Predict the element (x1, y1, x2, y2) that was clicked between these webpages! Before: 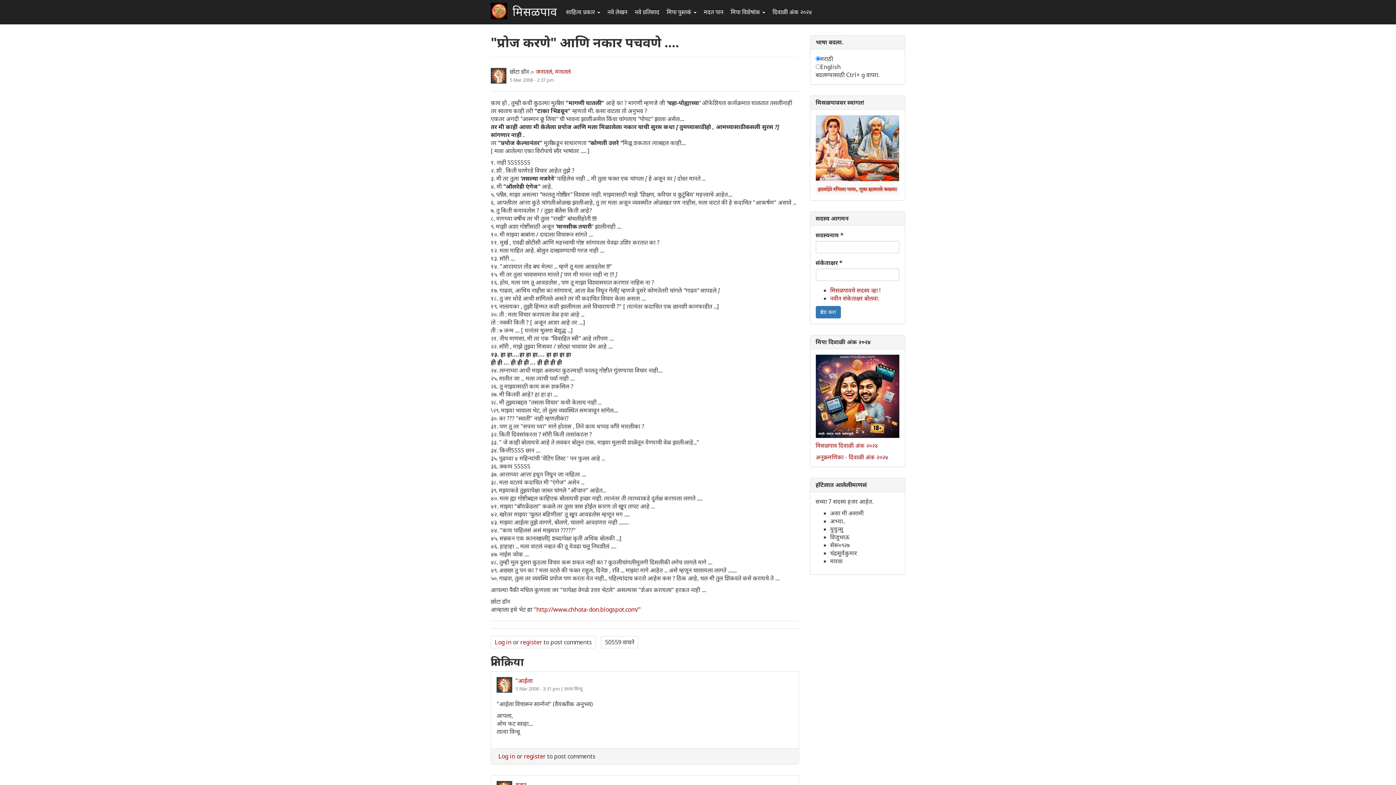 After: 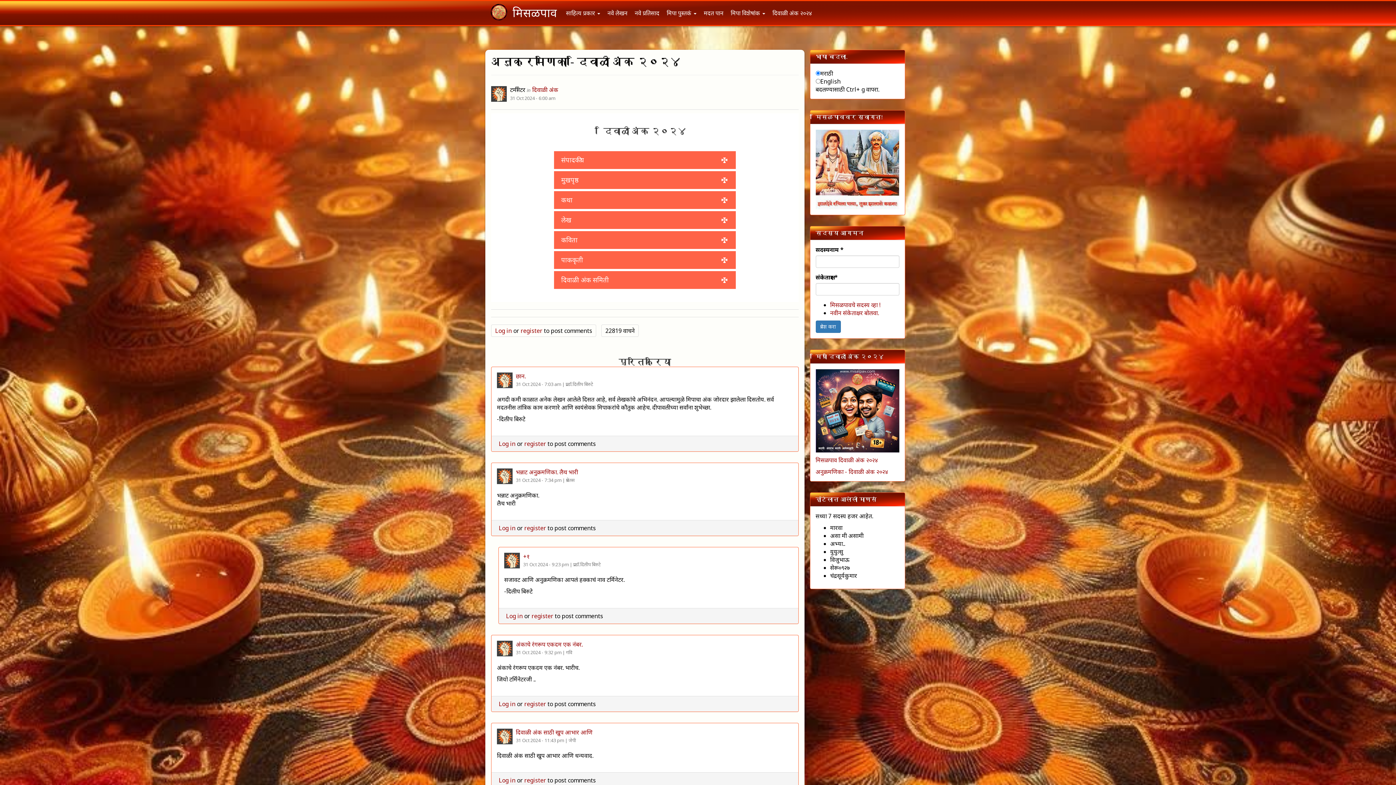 Action: label: अनुक्रमणिका - दिवाळी अंक २०२४ bbox: (815, 453, 888, 461)